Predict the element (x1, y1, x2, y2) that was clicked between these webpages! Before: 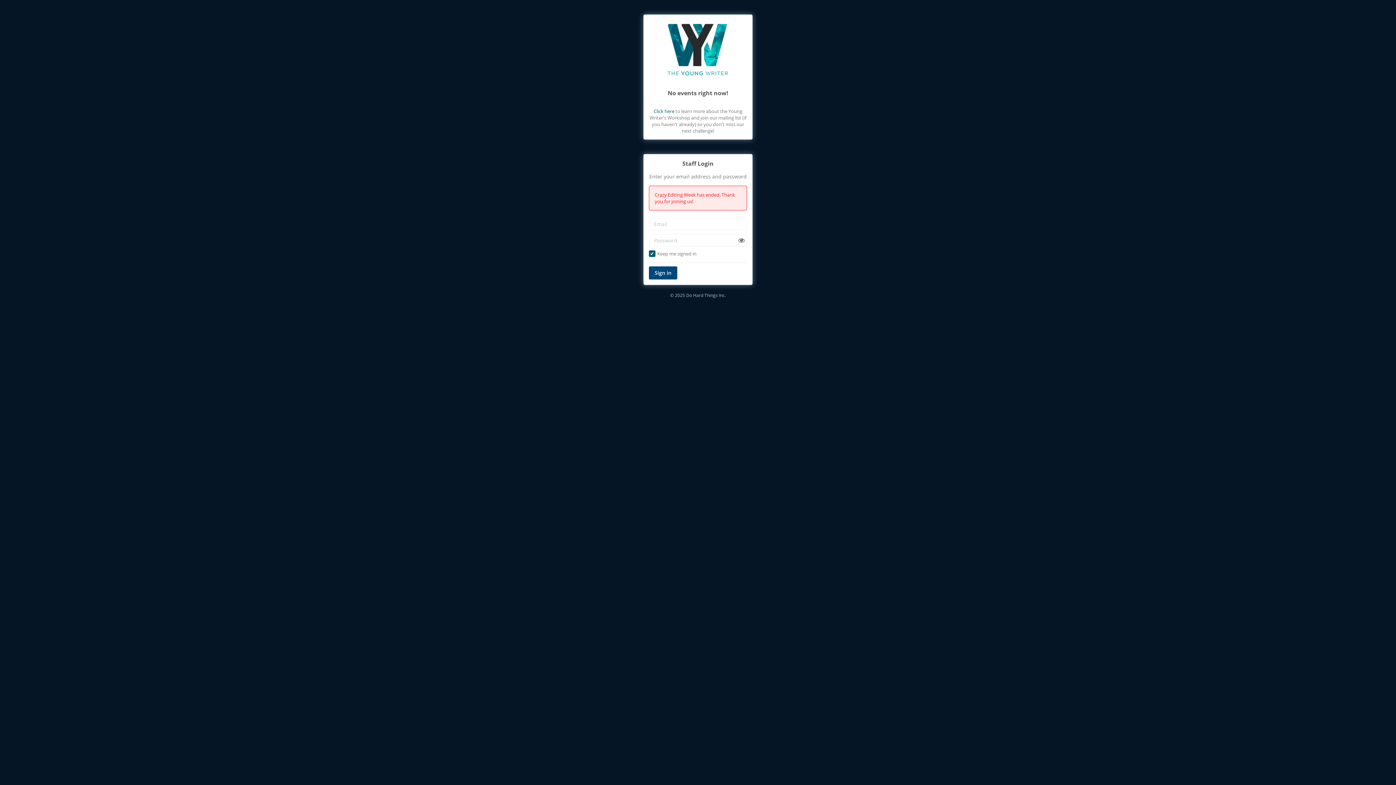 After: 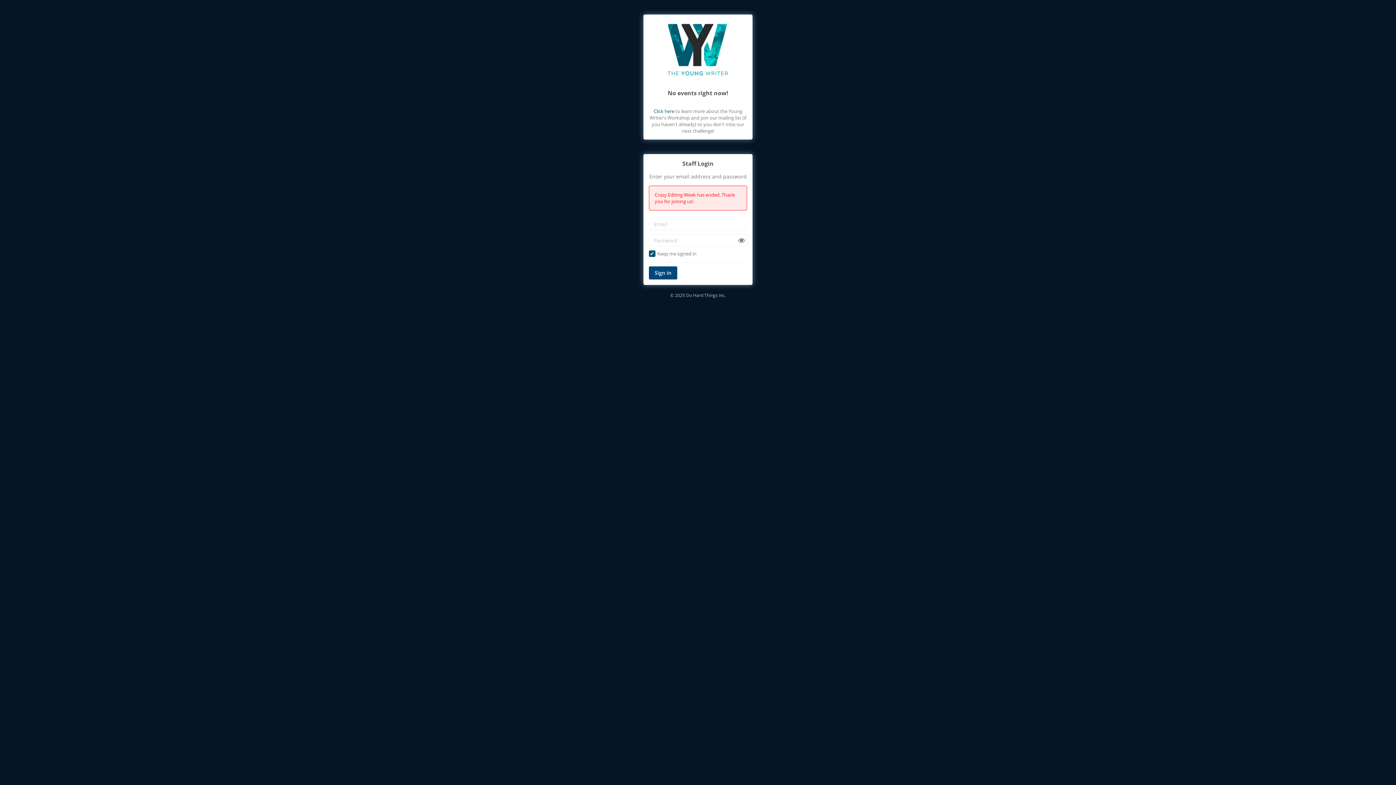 Action: bbox: (686, 292, 726, 298) label: Do Hard Things Inc.